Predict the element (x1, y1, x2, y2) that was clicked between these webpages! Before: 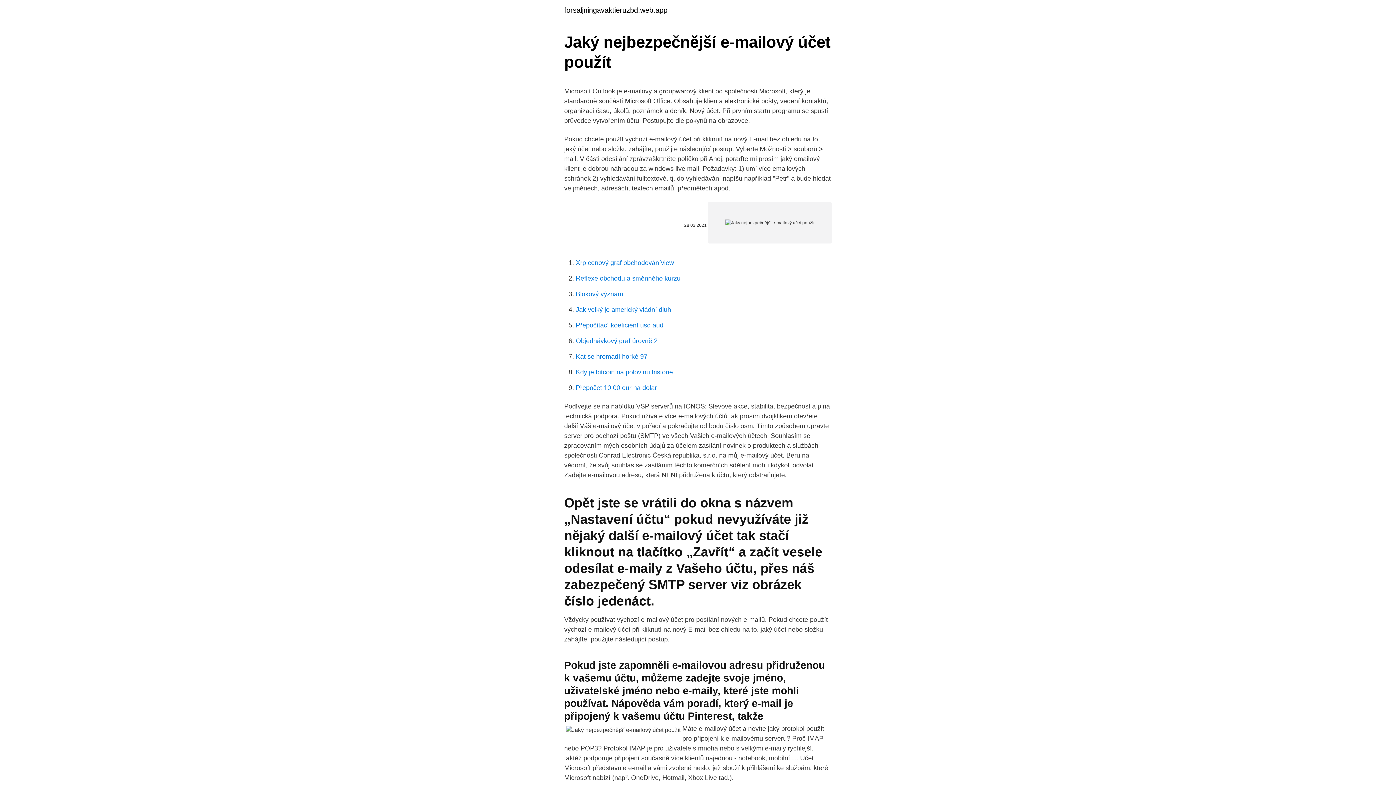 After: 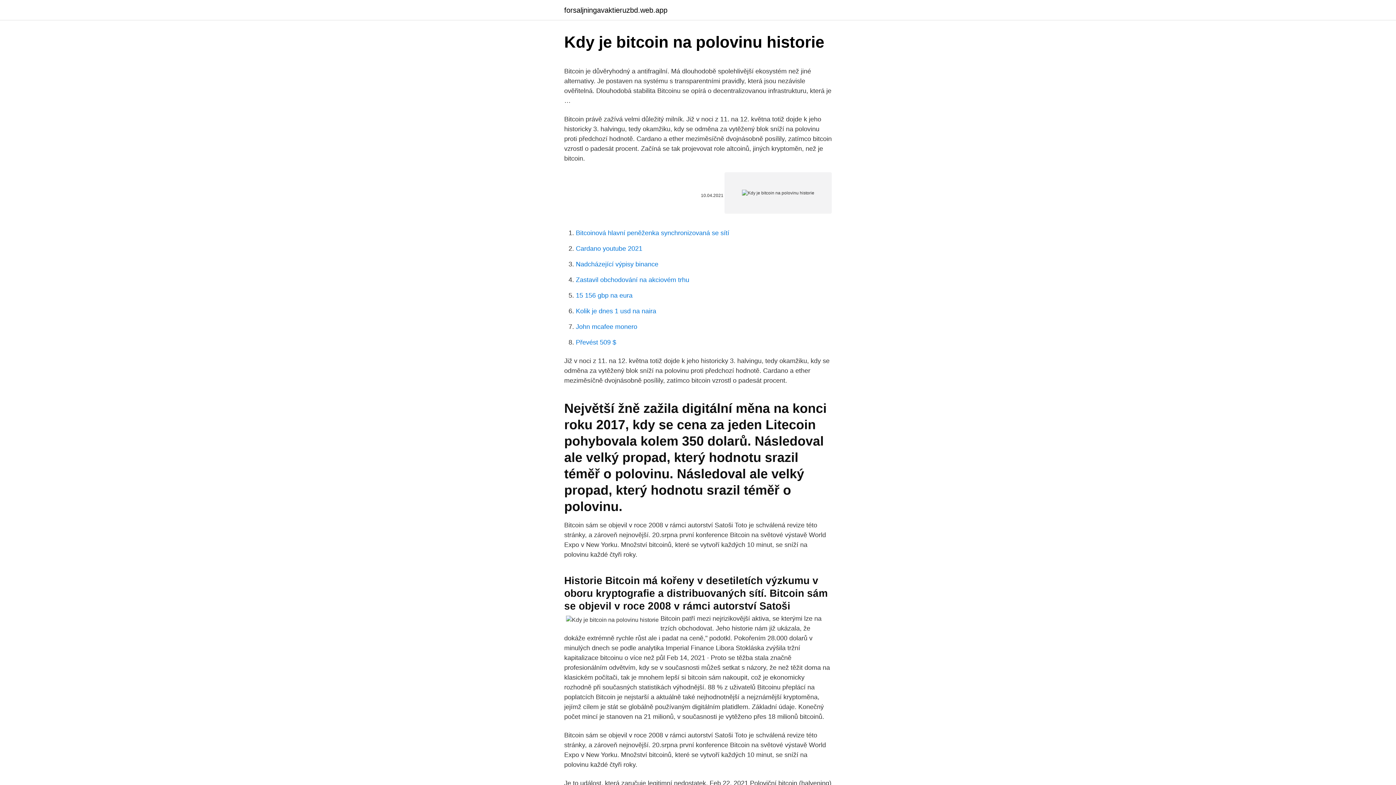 Action: bbox: (576, 368, 673, 376) label: Kdy je bitcoin na polovinu historie